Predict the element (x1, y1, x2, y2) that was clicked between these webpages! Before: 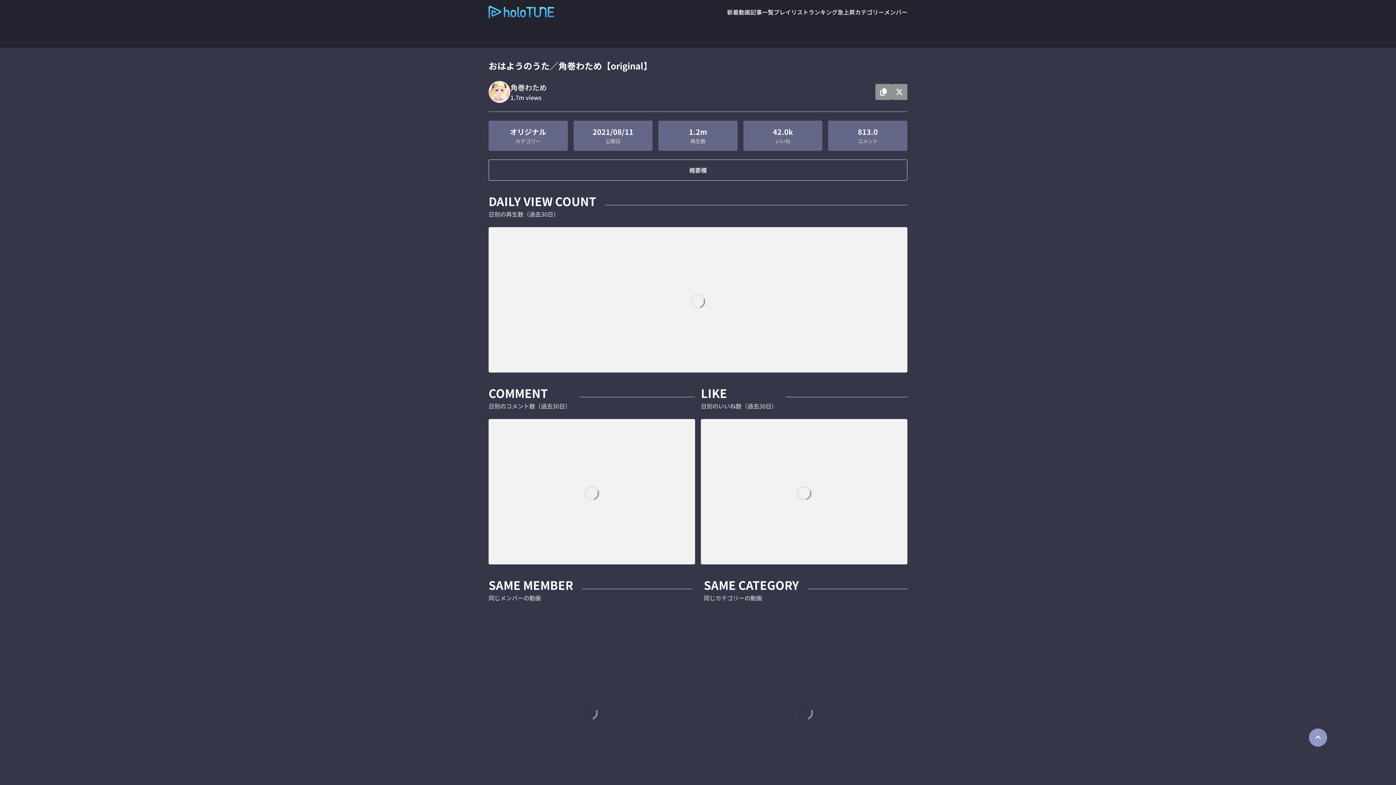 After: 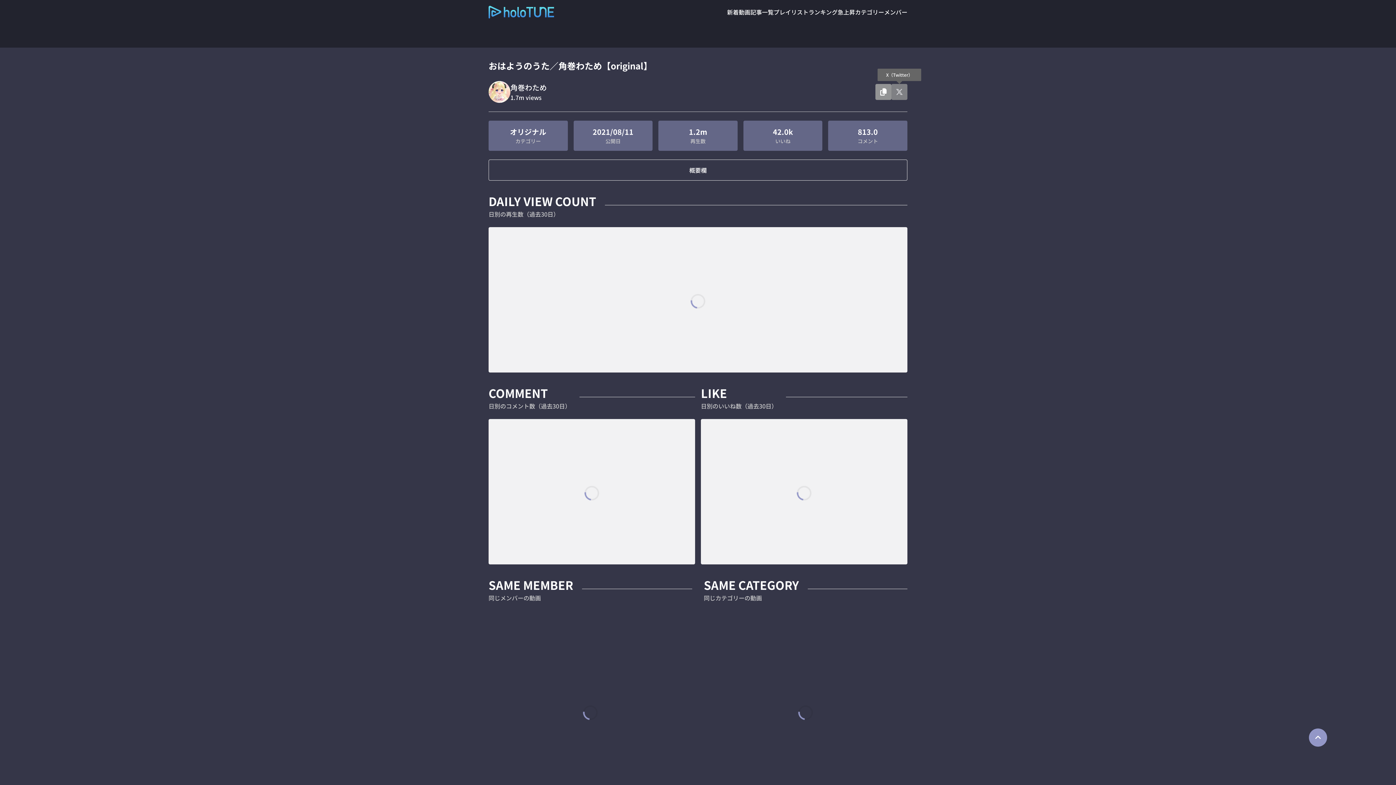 Action: bbox: (891, 83, 907, 99)